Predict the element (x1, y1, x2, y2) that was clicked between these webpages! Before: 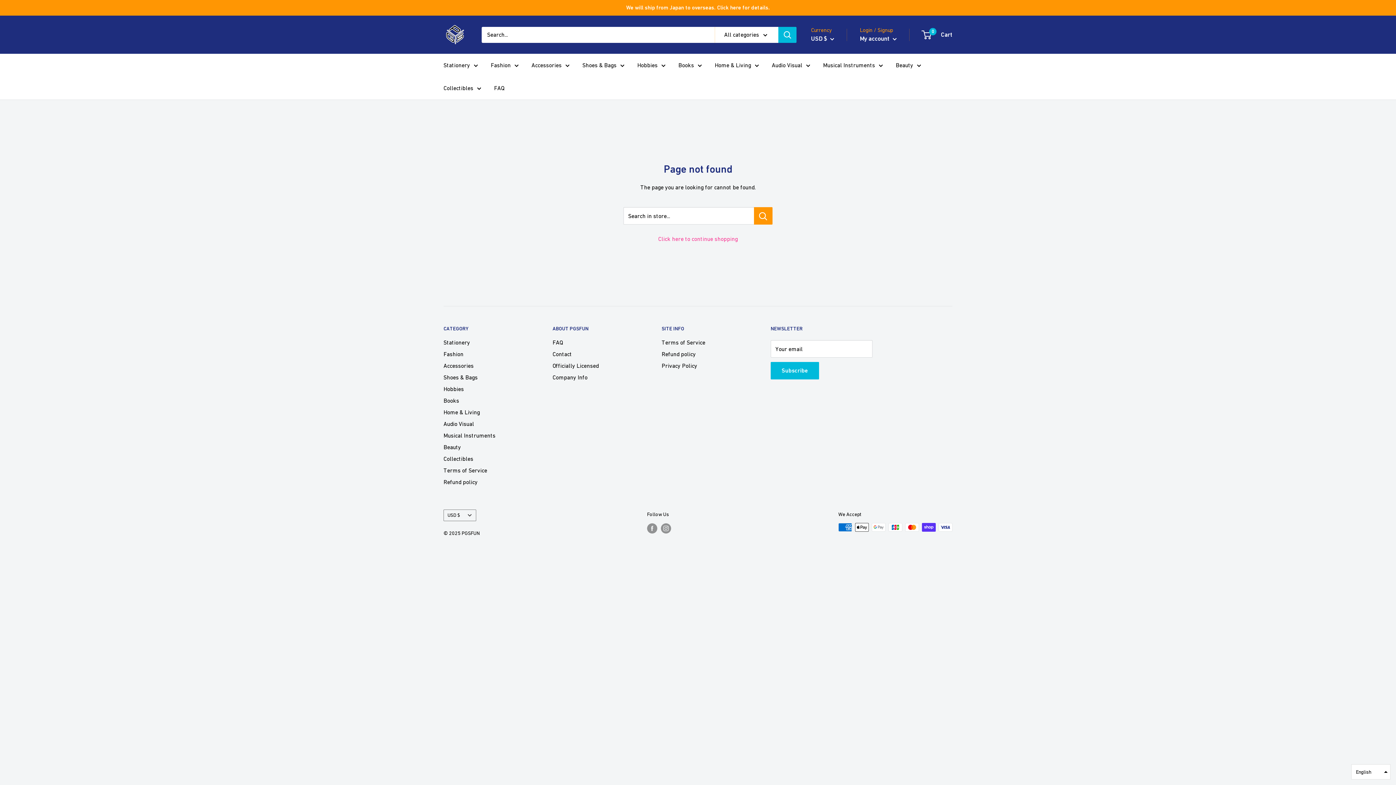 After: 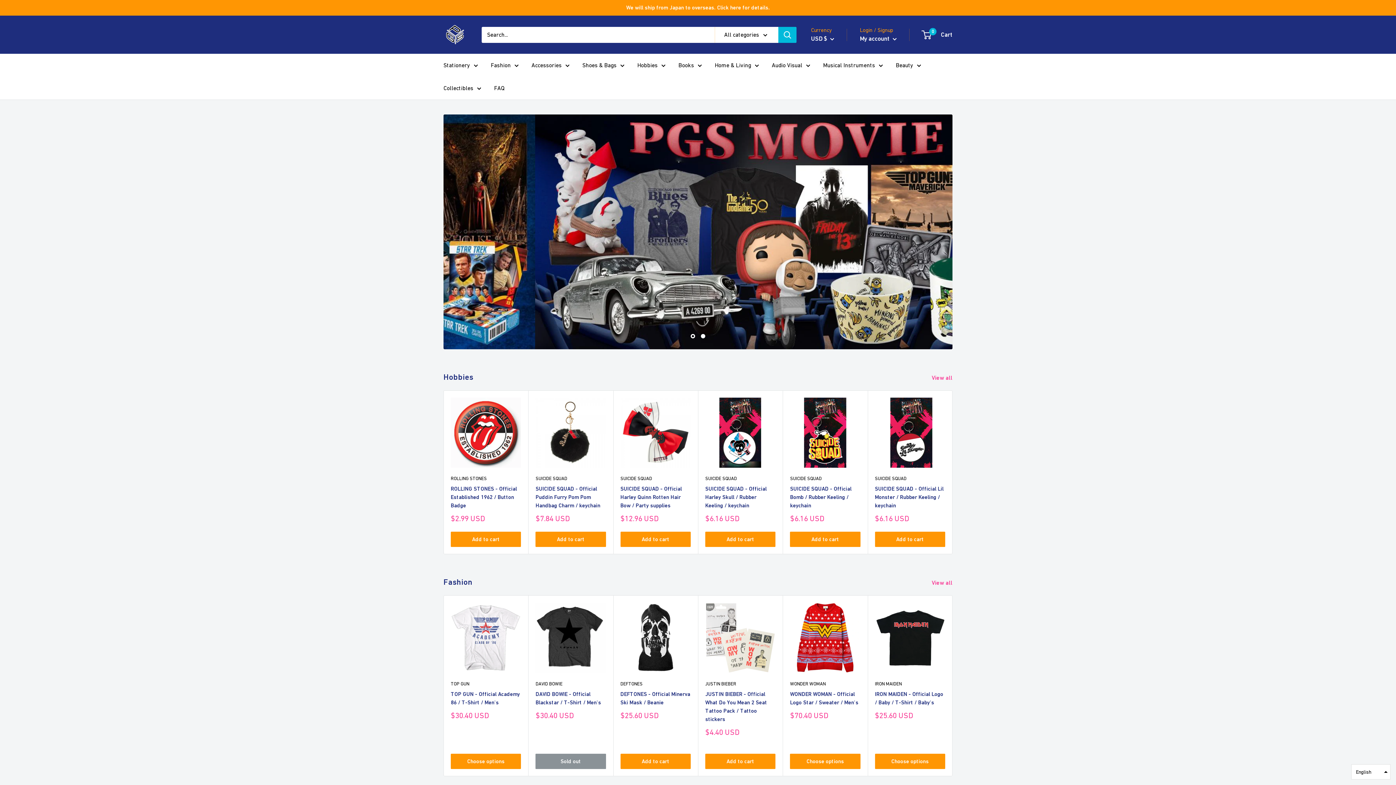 Action: label: PGSFUN bbox: (443, 22, 467, 46)